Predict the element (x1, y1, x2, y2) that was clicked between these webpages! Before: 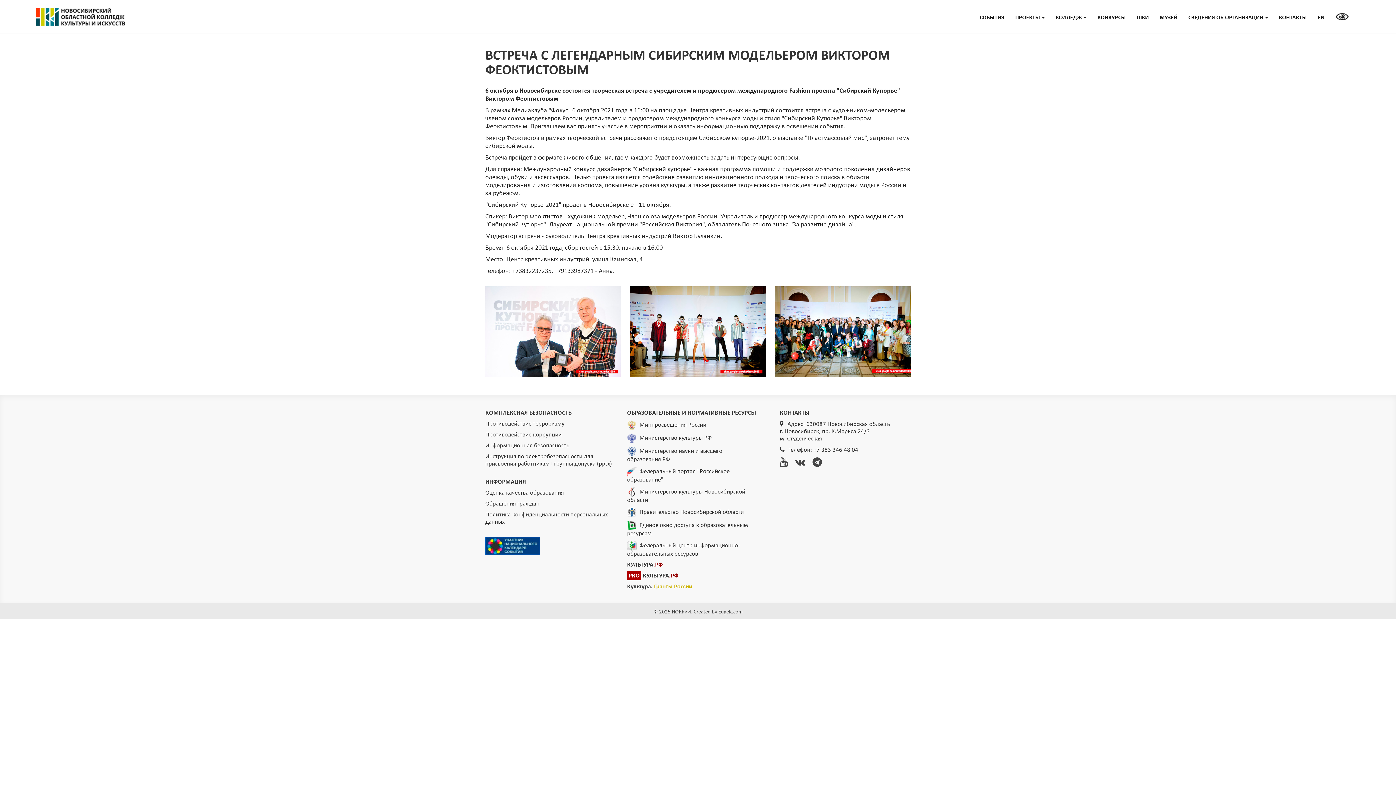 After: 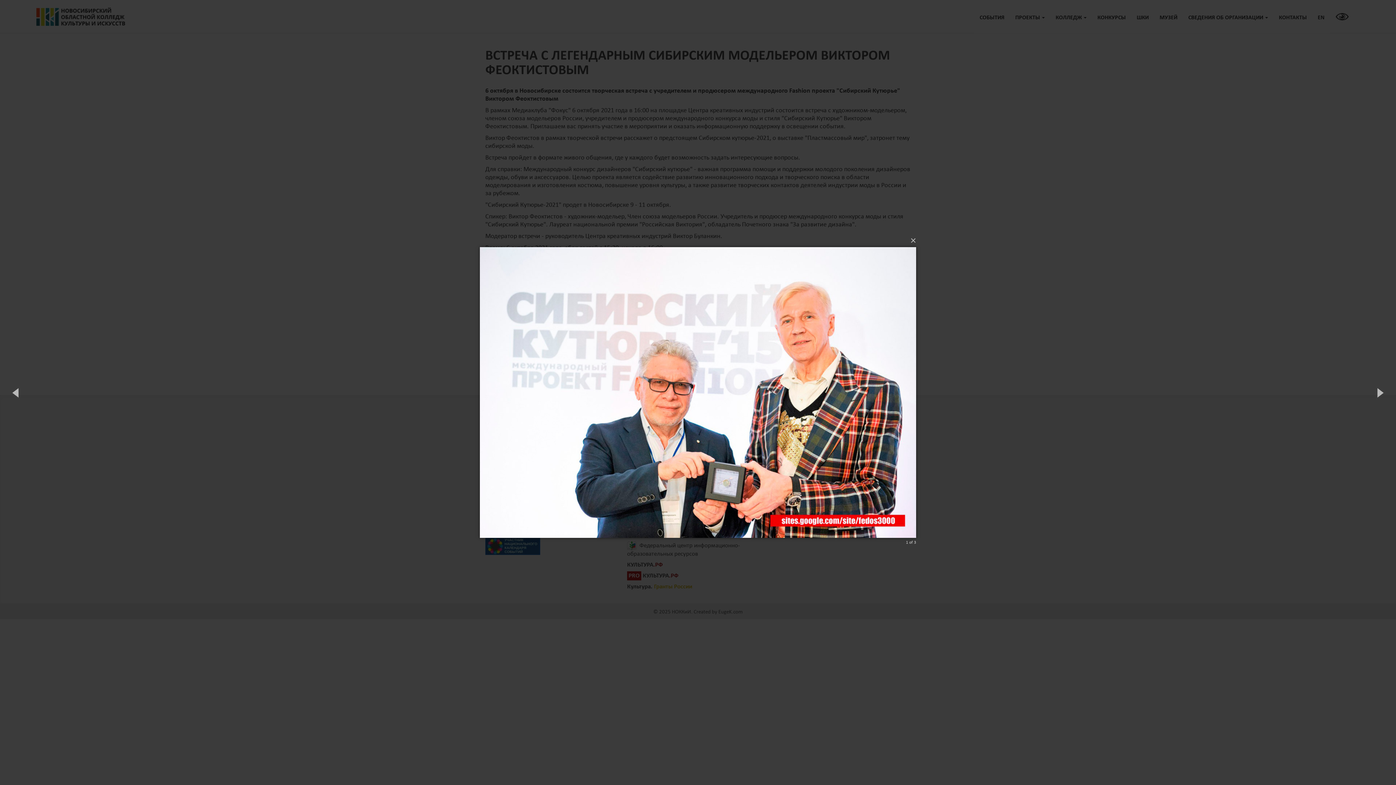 Action: bbox: (485, 286, 621, 377)